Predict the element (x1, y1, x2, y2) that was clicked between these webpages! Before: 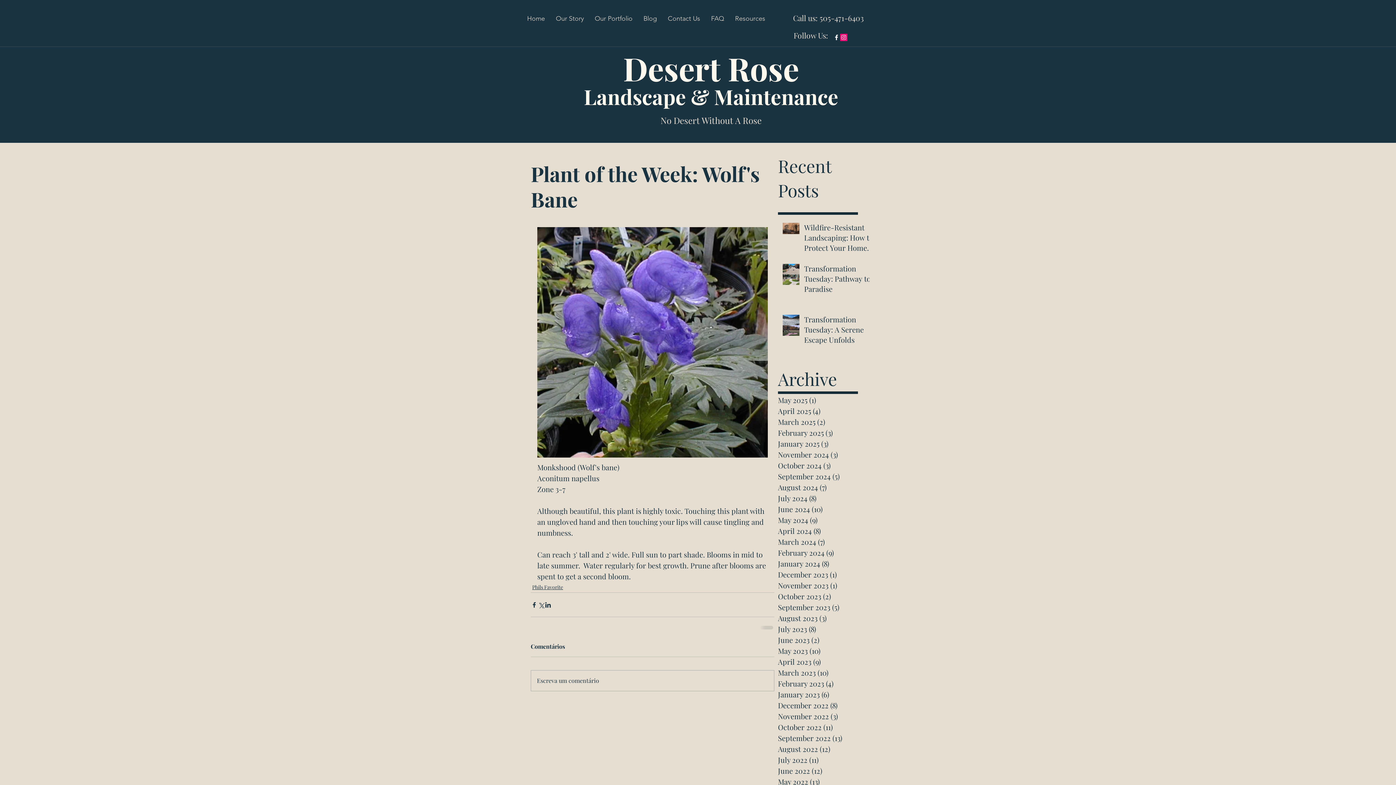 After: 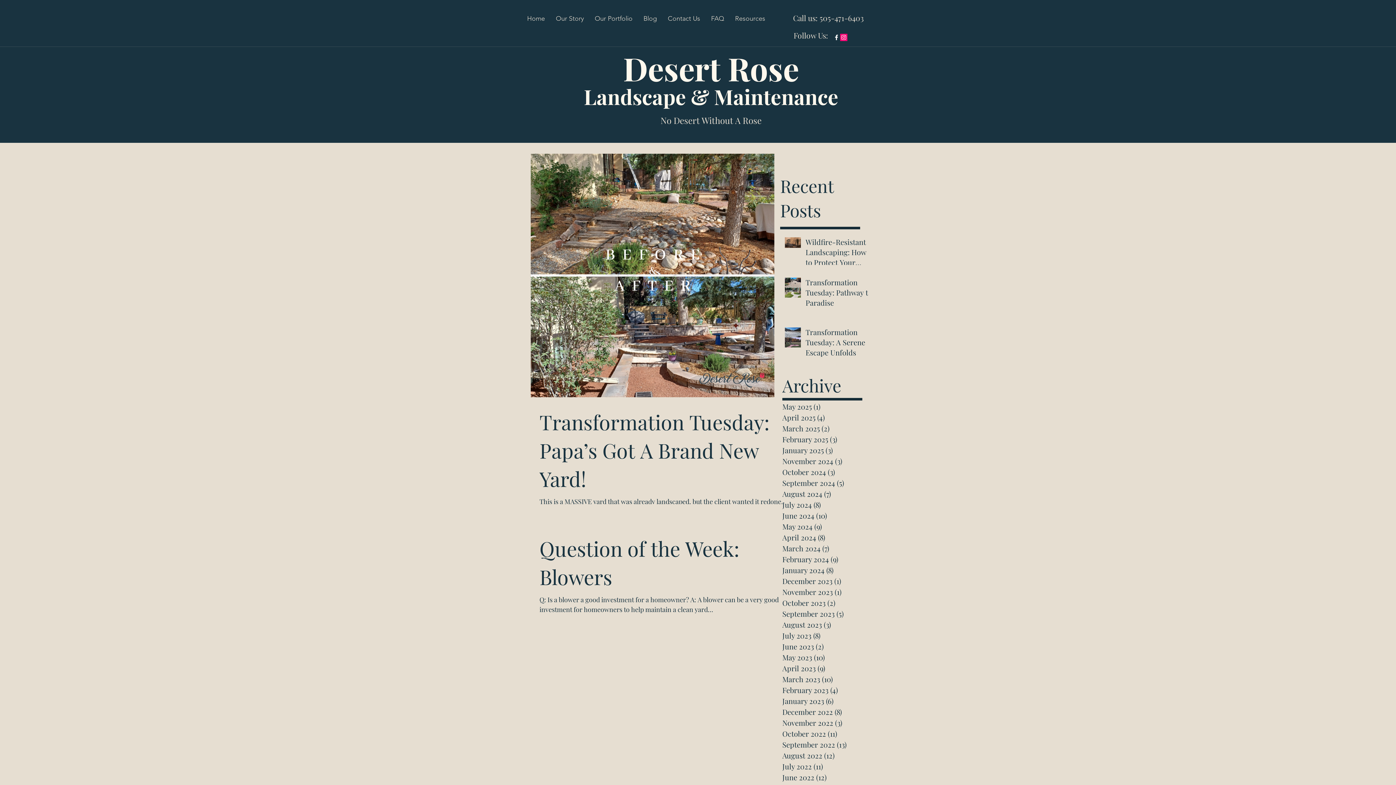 Action: bbox: (778, 765, 854, 776) label: June 2022 (12)
12 posts